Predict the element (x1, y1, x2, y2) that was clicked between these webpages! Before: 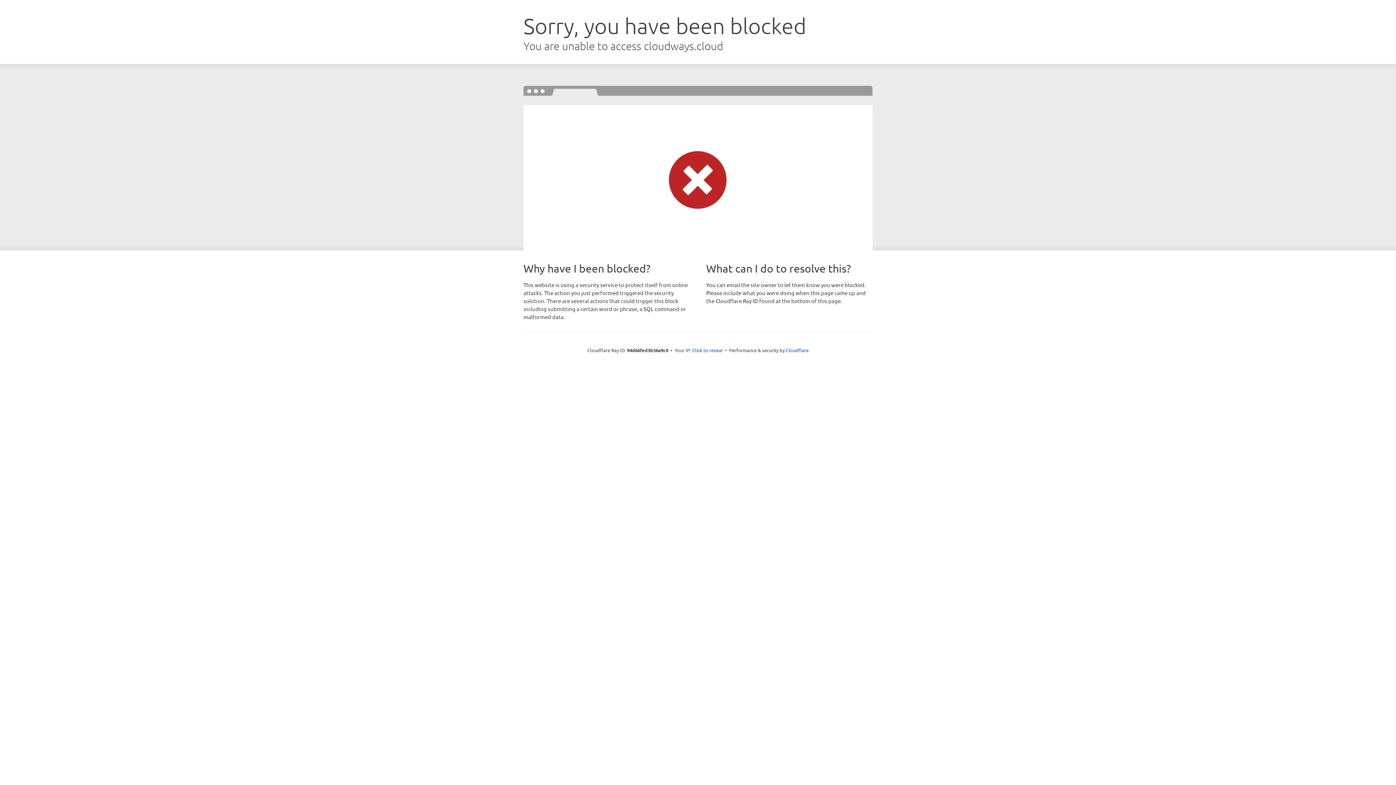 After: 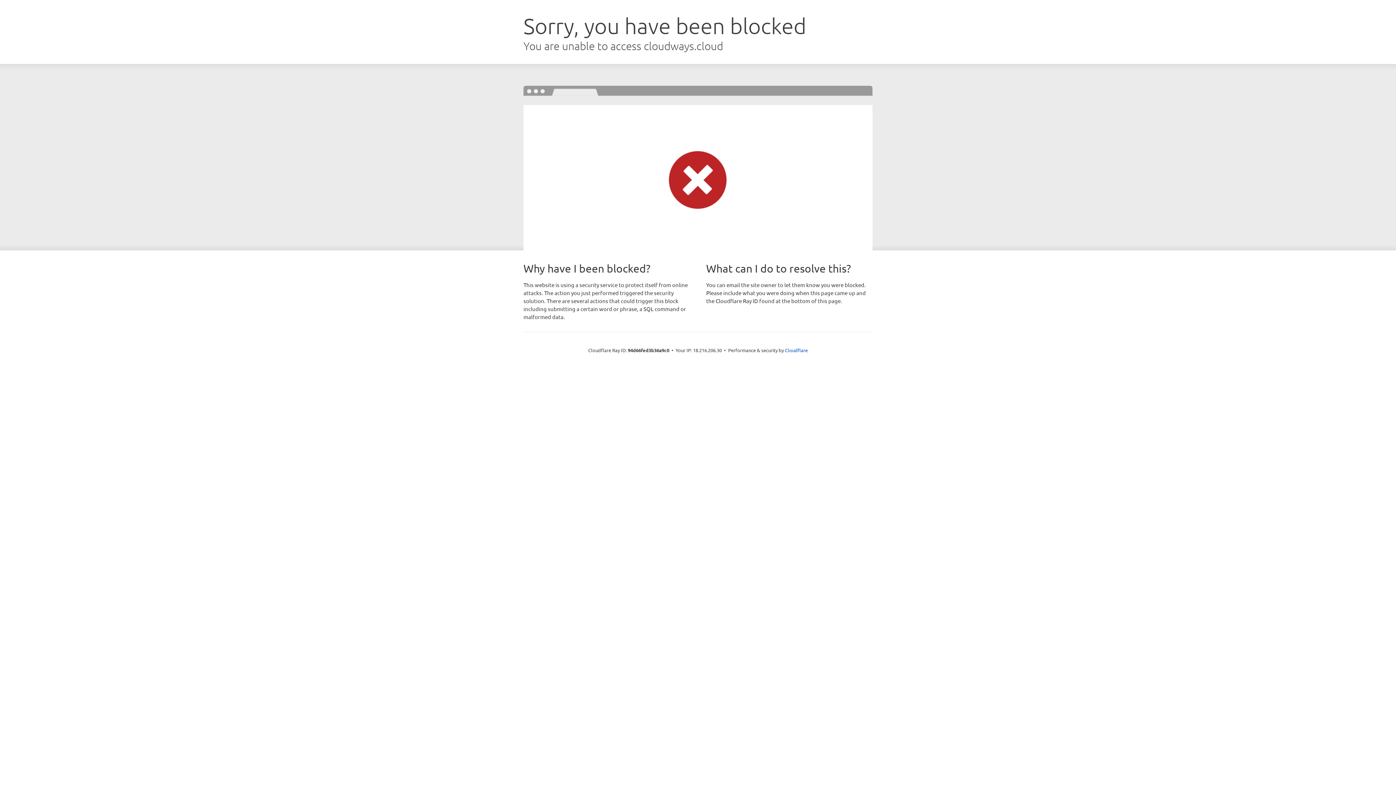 Action: bbox: (692, 346, 722, 353) label: Click to reveal